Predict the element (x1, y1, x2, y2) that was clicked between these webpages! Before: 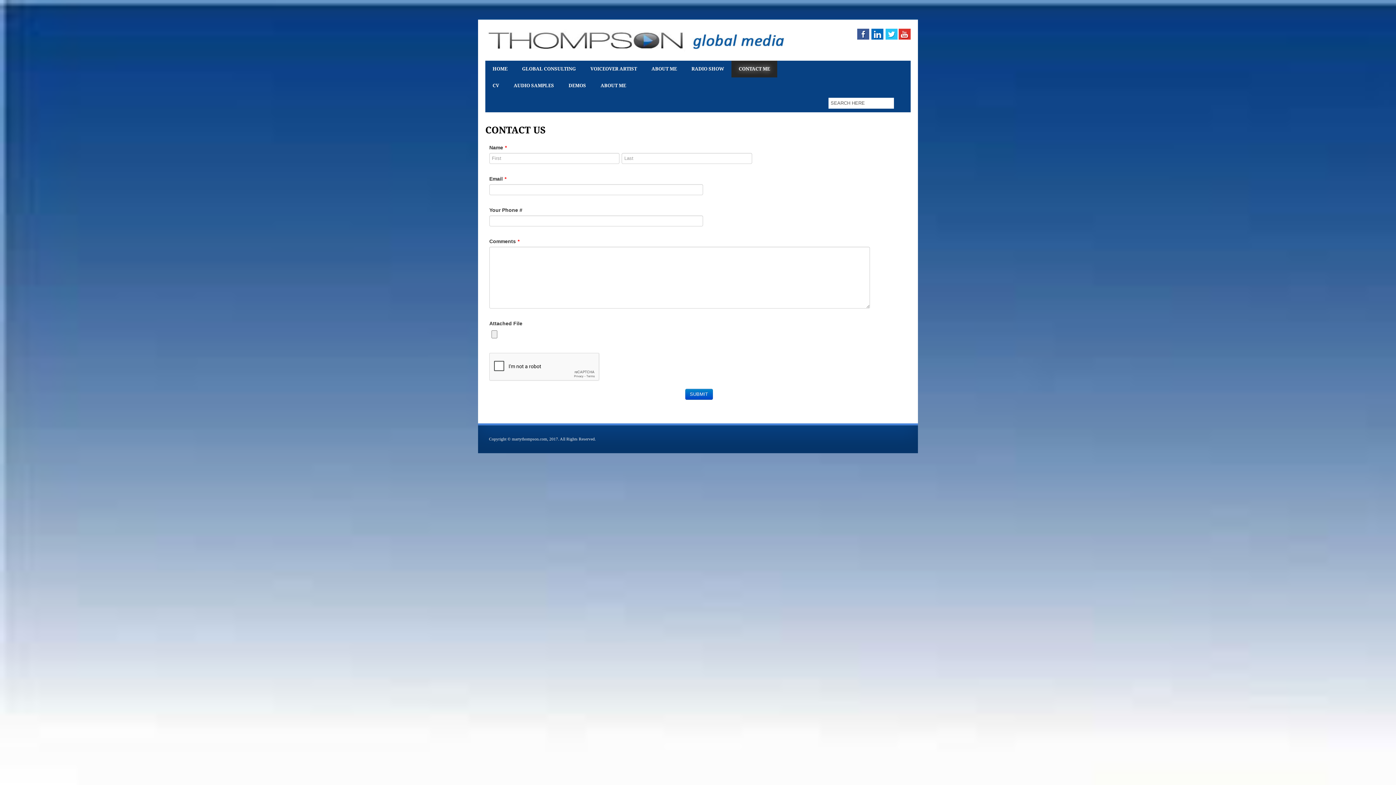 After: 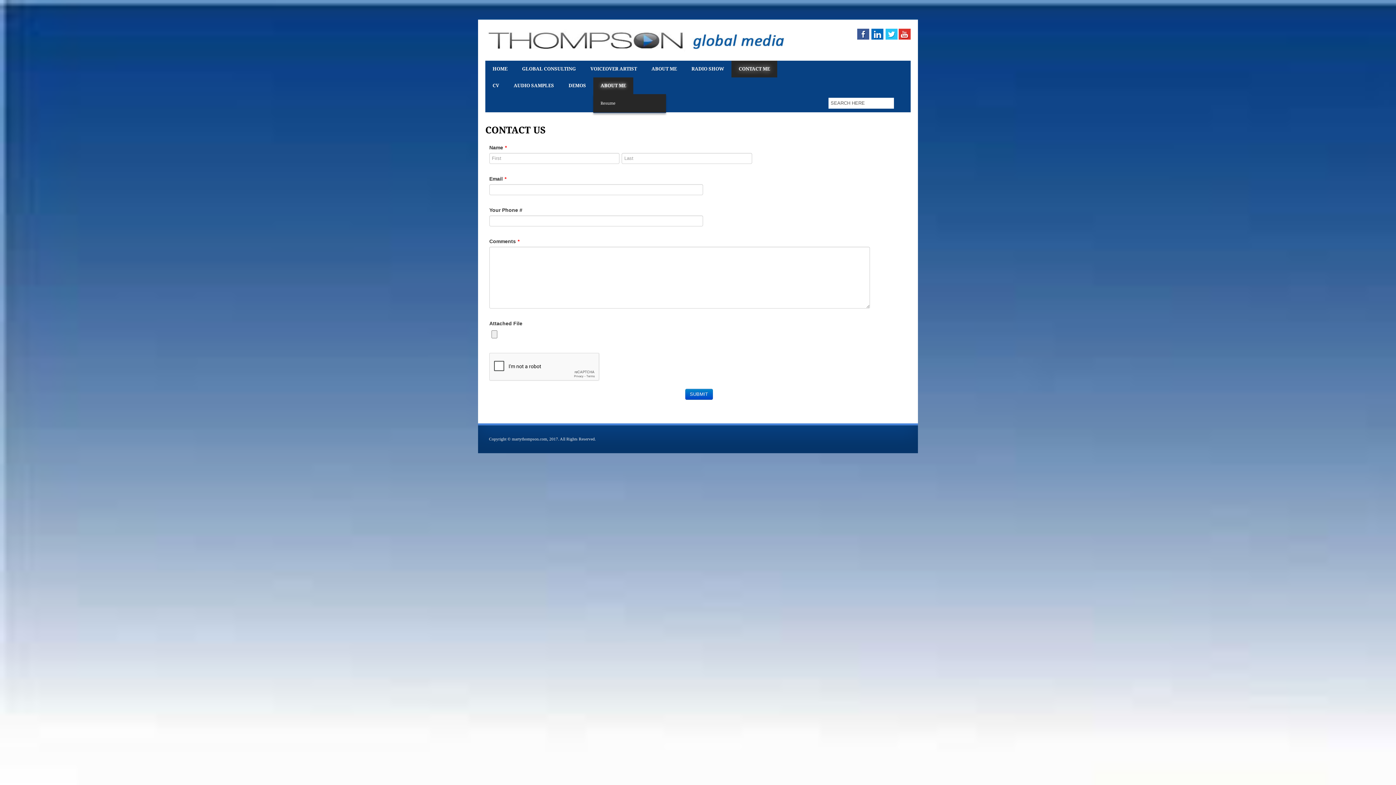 Action: bbox: (593, 77, 633, 94) label: ABOUT ME